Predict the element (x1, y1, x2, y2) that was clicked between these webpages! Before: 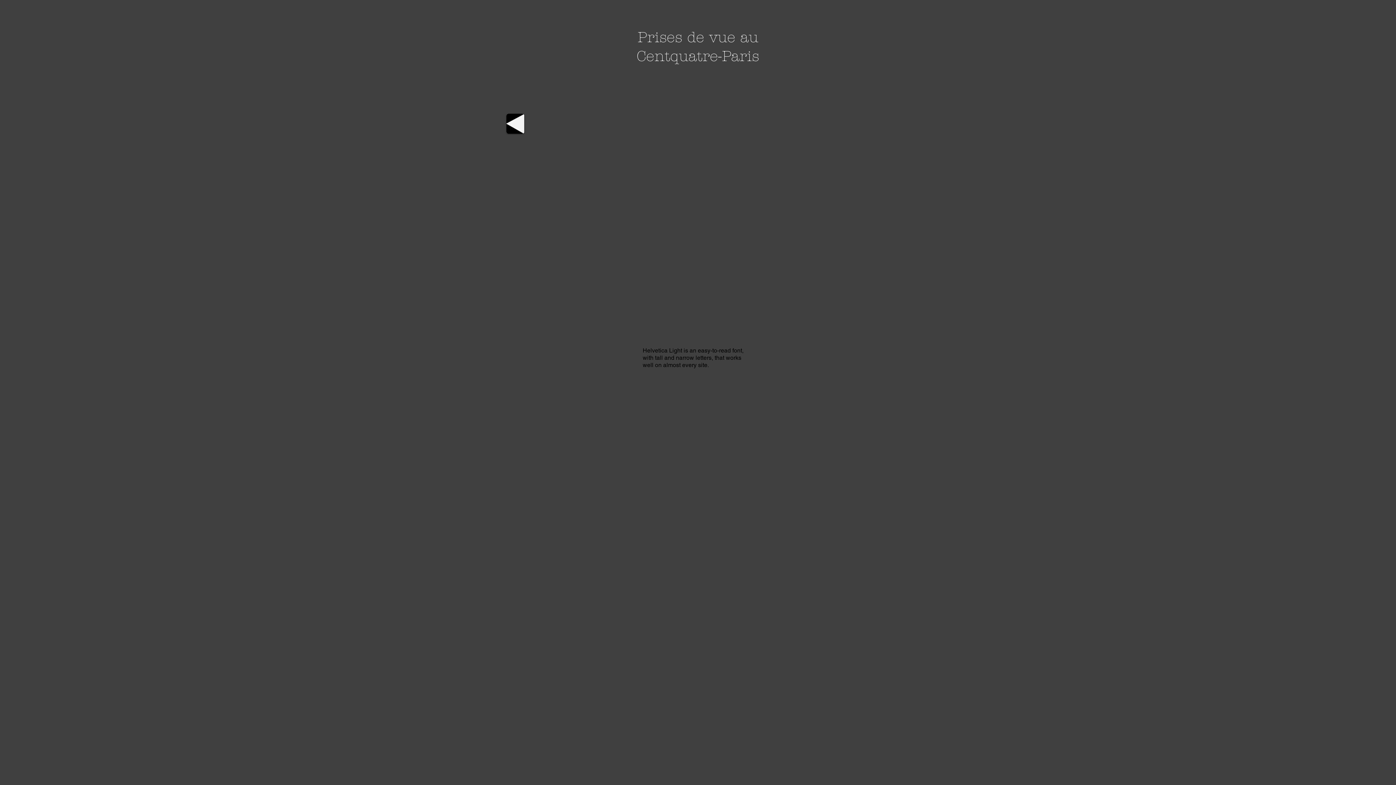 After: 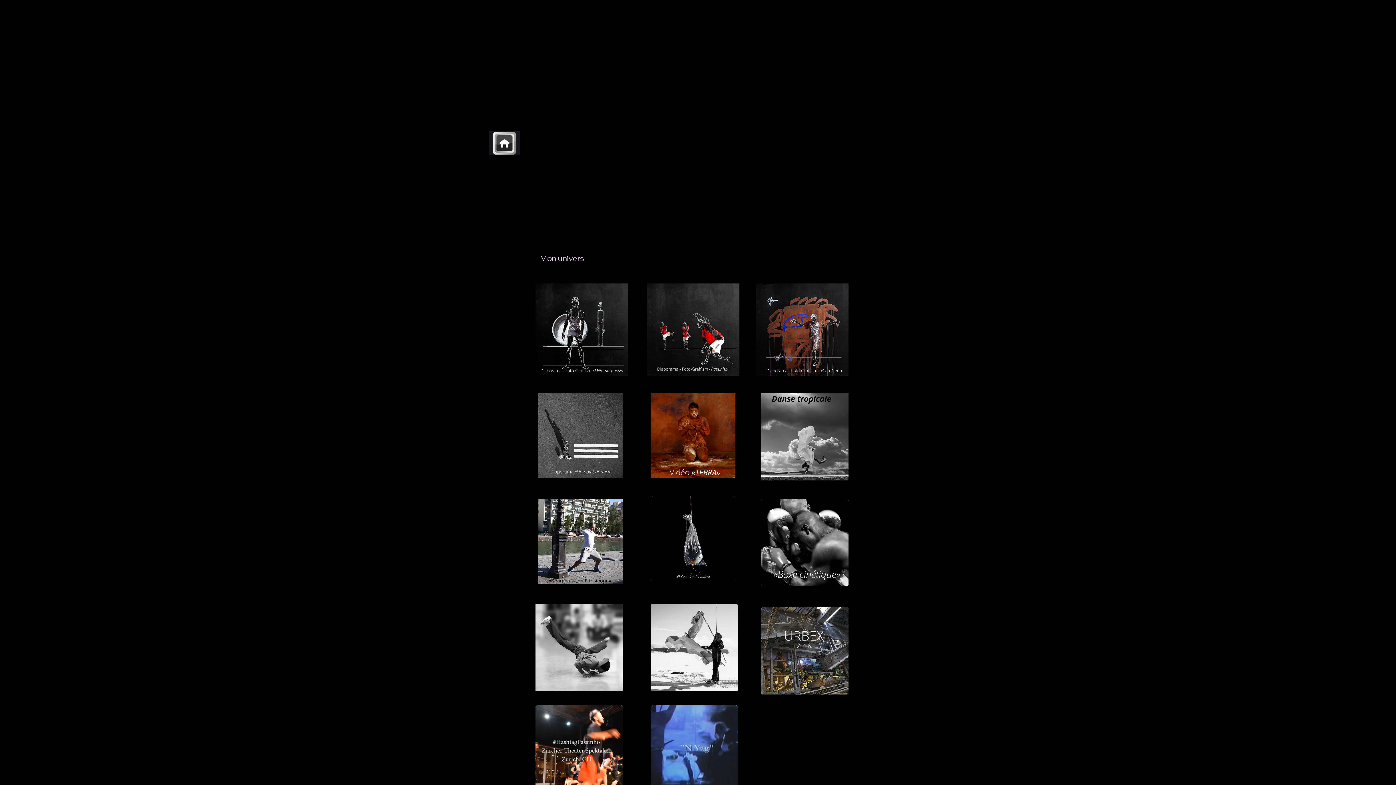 Action: bbox: (506, 113, 524, 133)